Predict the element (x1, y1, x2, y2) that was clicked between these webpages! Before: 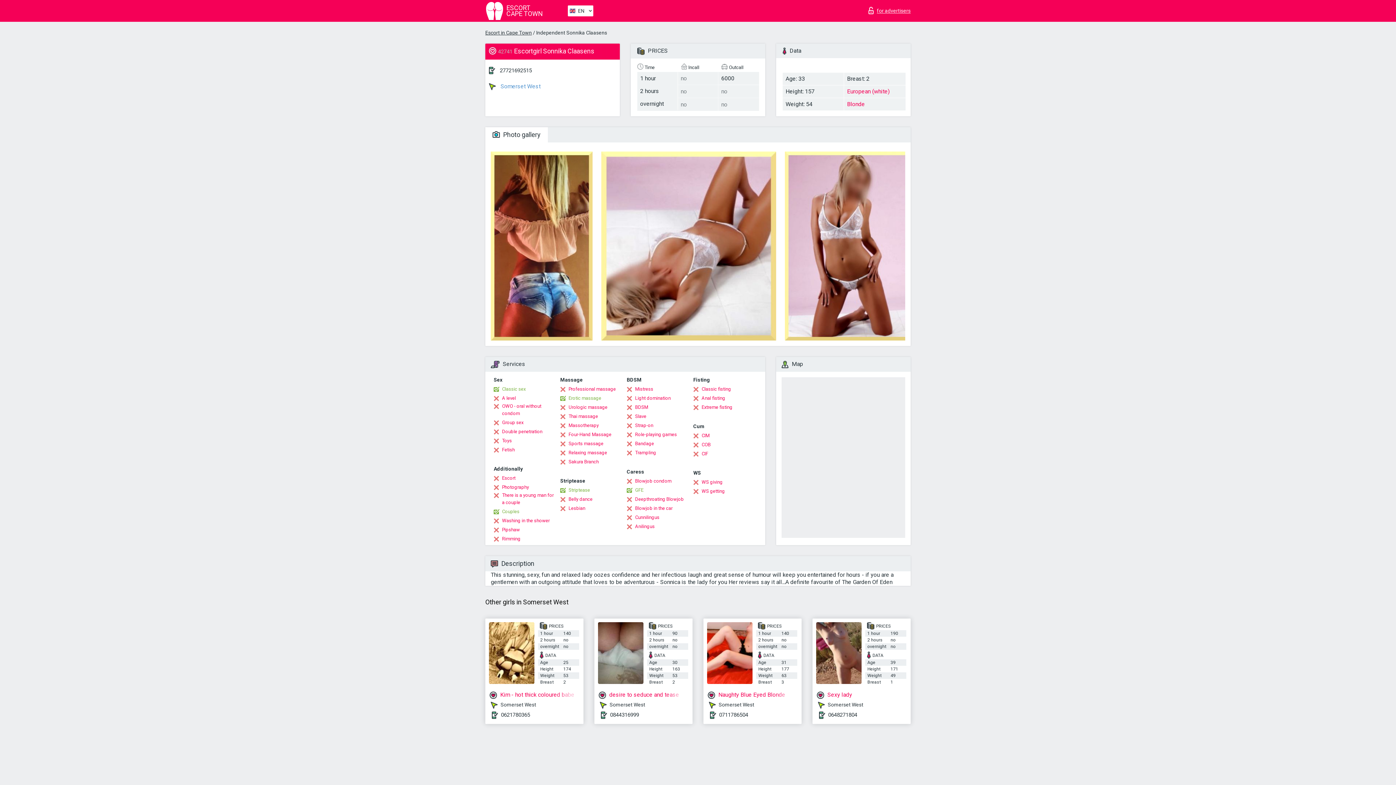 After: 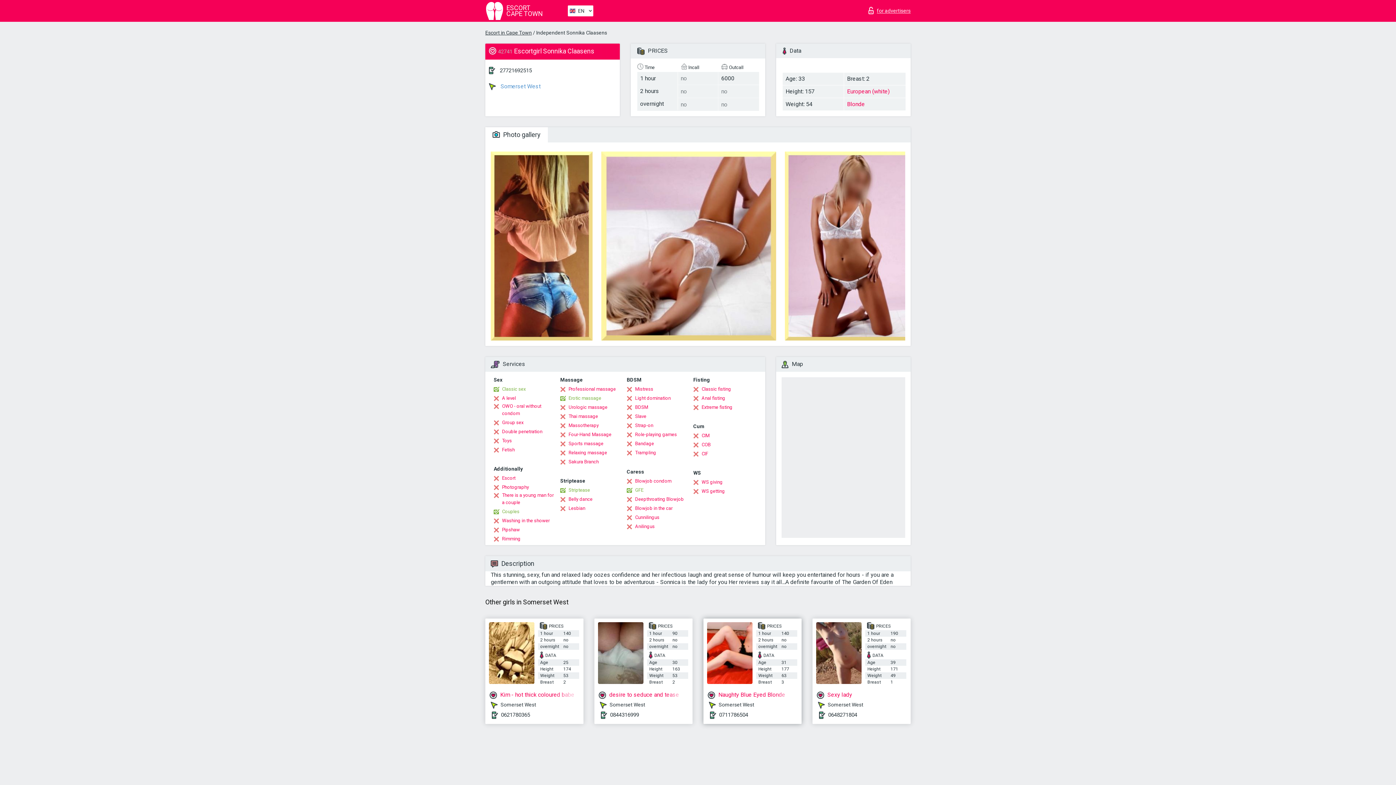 Action: bbox: (719, 711, 748, 718) label: 0711786504